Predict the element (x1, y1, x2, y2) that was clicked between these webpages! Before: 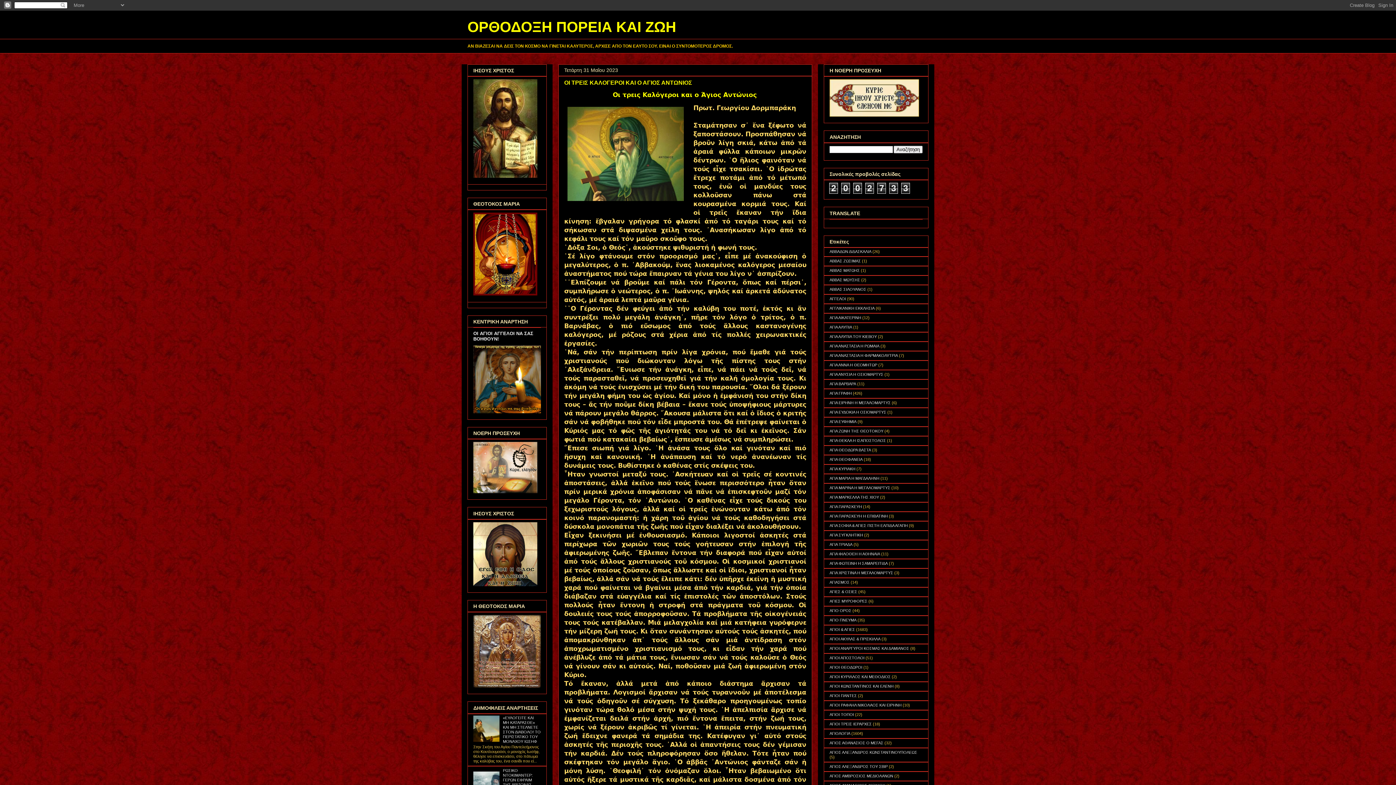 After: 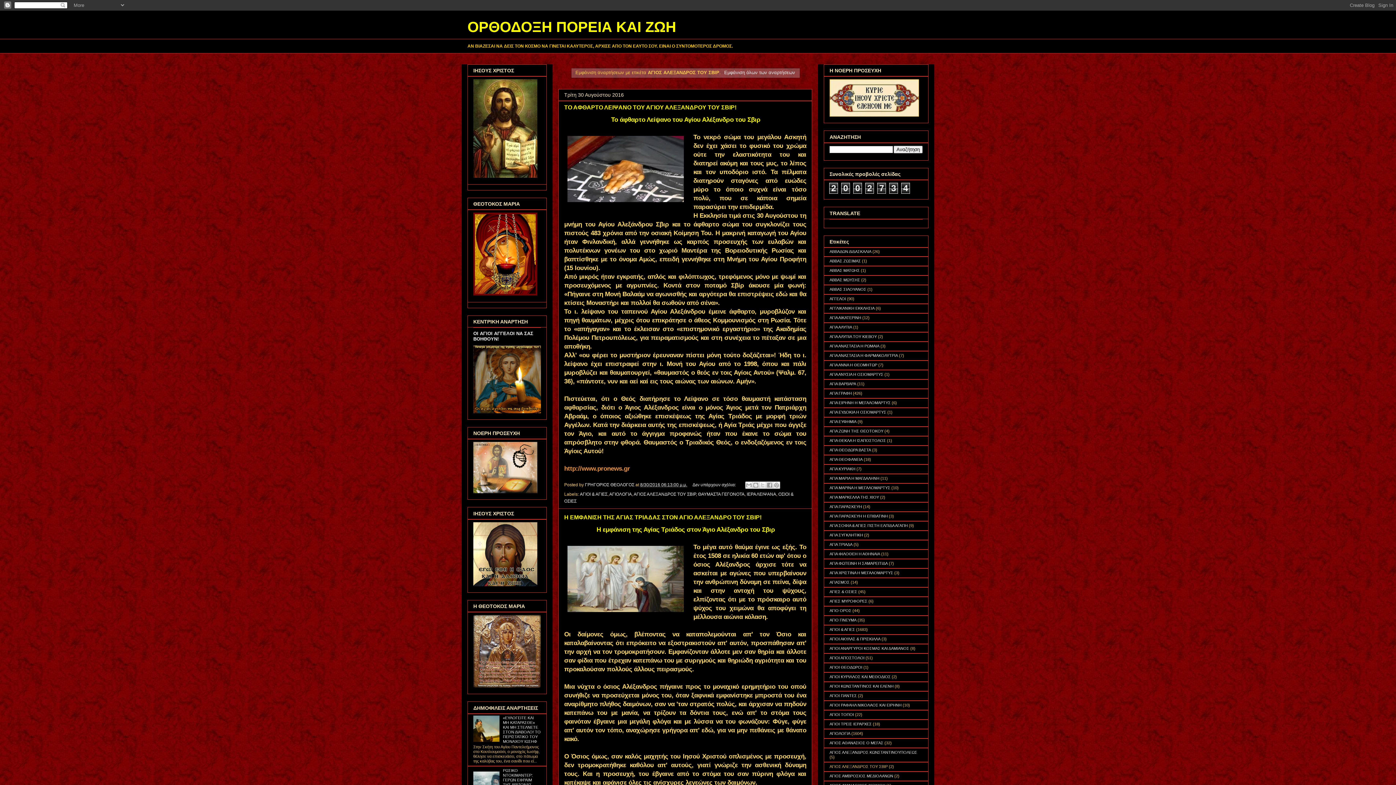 Action: label: ΑΓΙΟΣ ΑΛΕΞΑΝΔΡΟΣ ΤΟΥ ΣΒΙΡ bbox: (829, 764, 888, 769)